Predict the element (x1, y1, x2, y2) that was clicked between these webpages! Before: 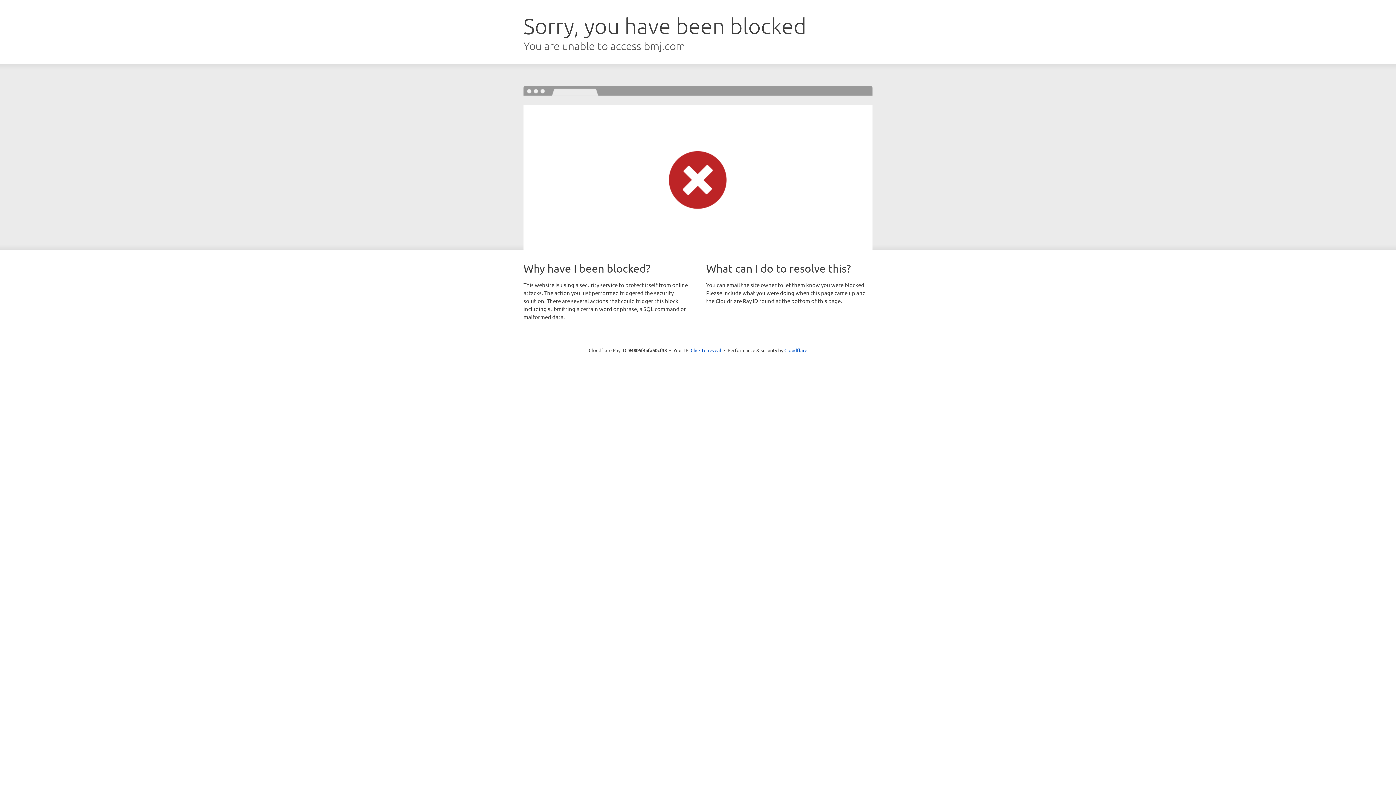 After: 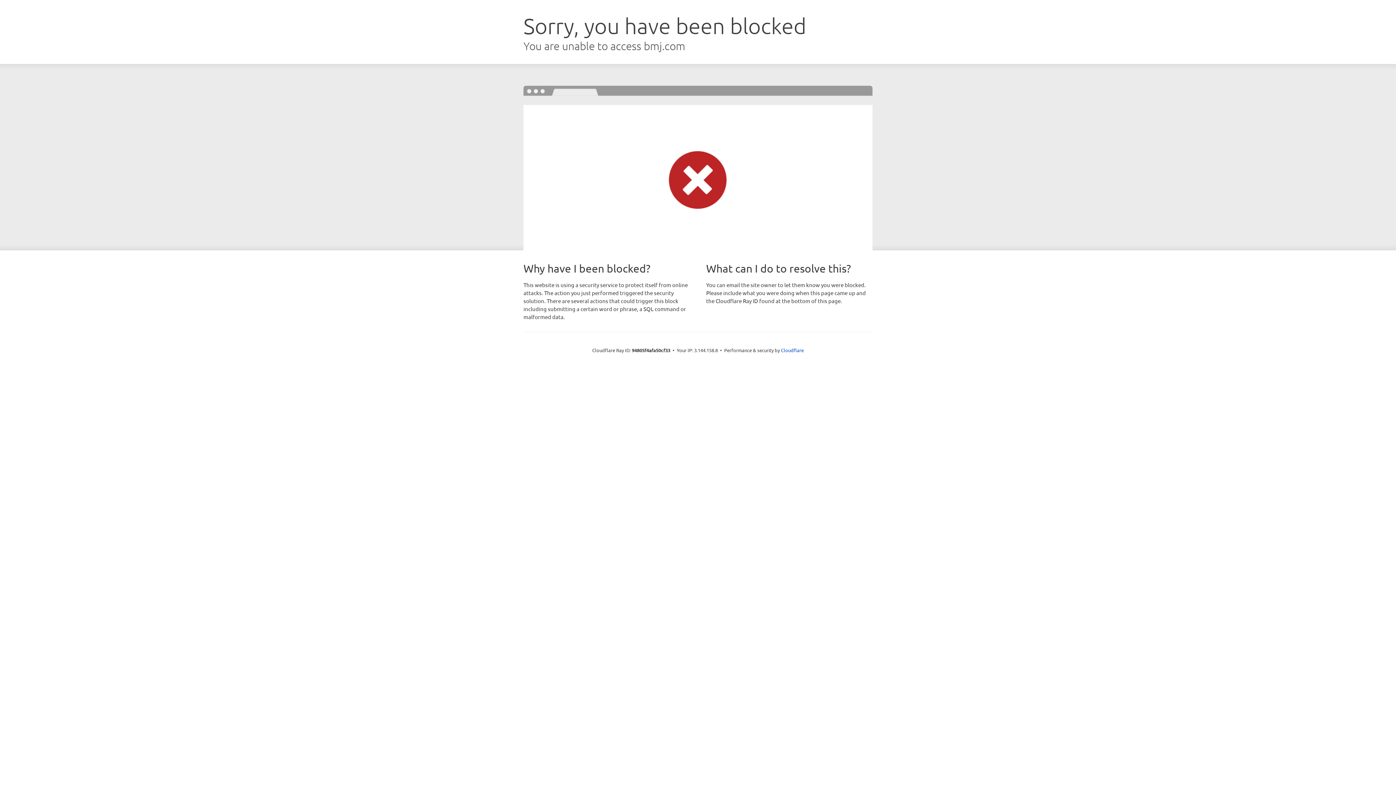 Action: bbox: (690, 346, 721, 353) label: Click to reveal